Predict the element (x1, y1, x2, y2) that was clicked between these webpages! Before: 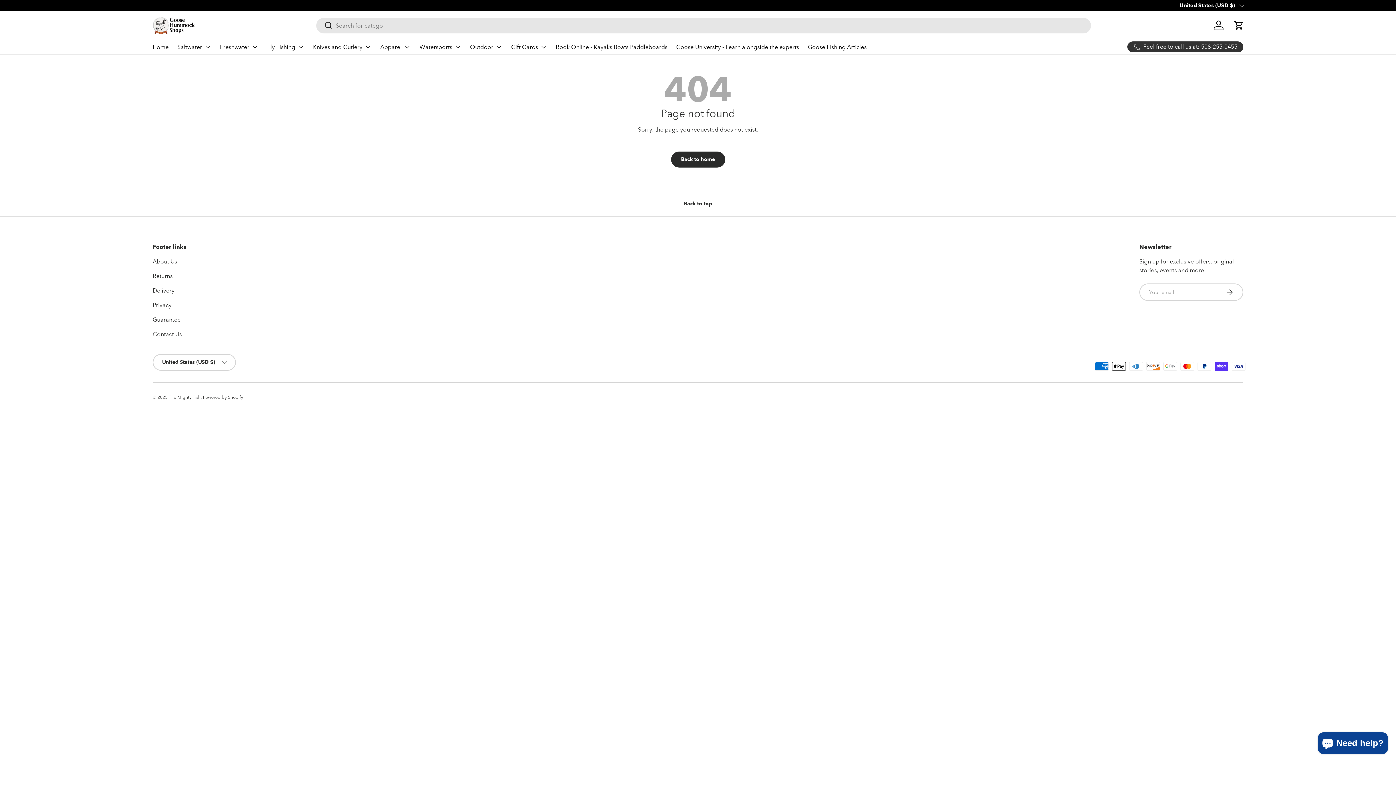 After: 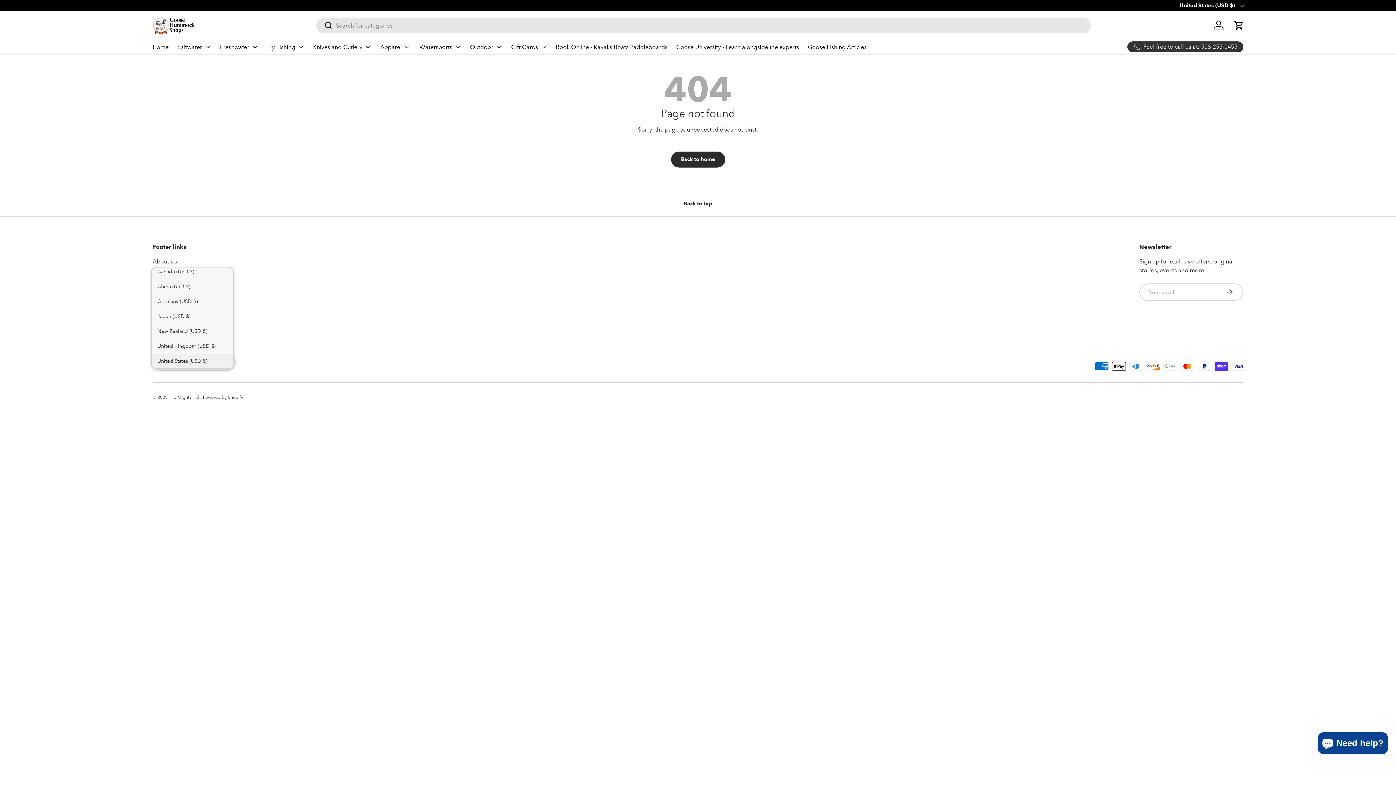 Action: label: United States (USD $) bbox: (152, 354, 236, 370)